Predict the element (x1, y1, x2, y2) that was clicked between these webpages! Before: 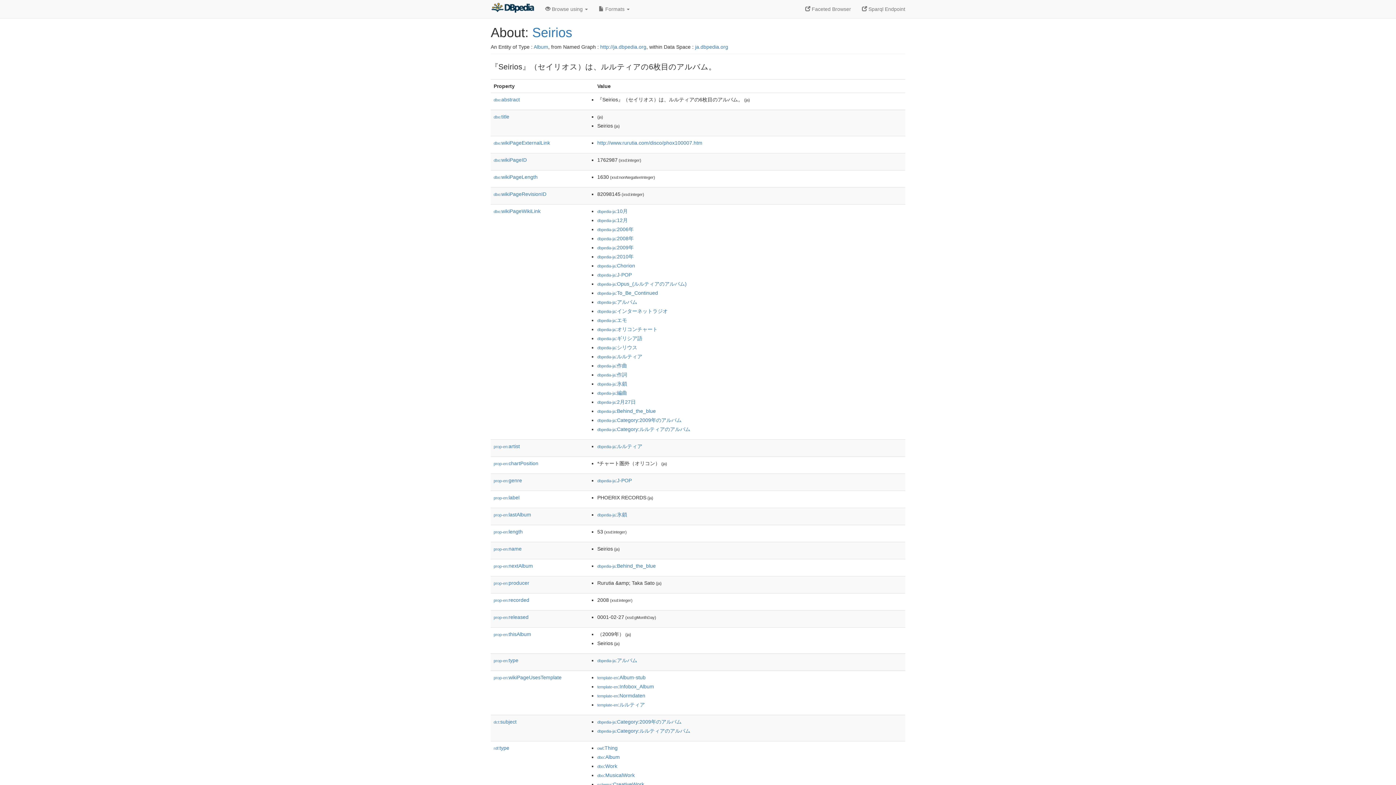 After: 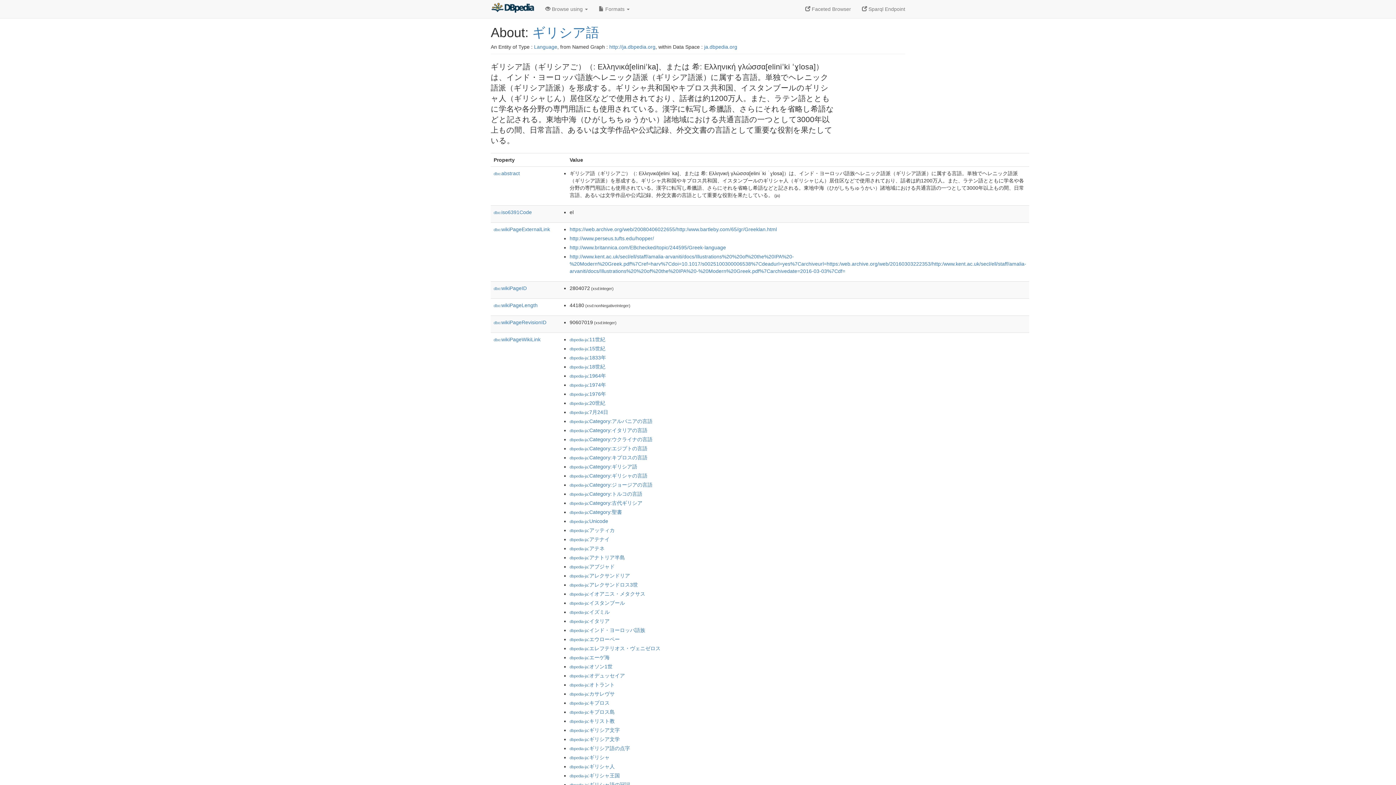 Action: bbox: (597, 335, 642, 341) label: dbpedia-ja:ギリシア語